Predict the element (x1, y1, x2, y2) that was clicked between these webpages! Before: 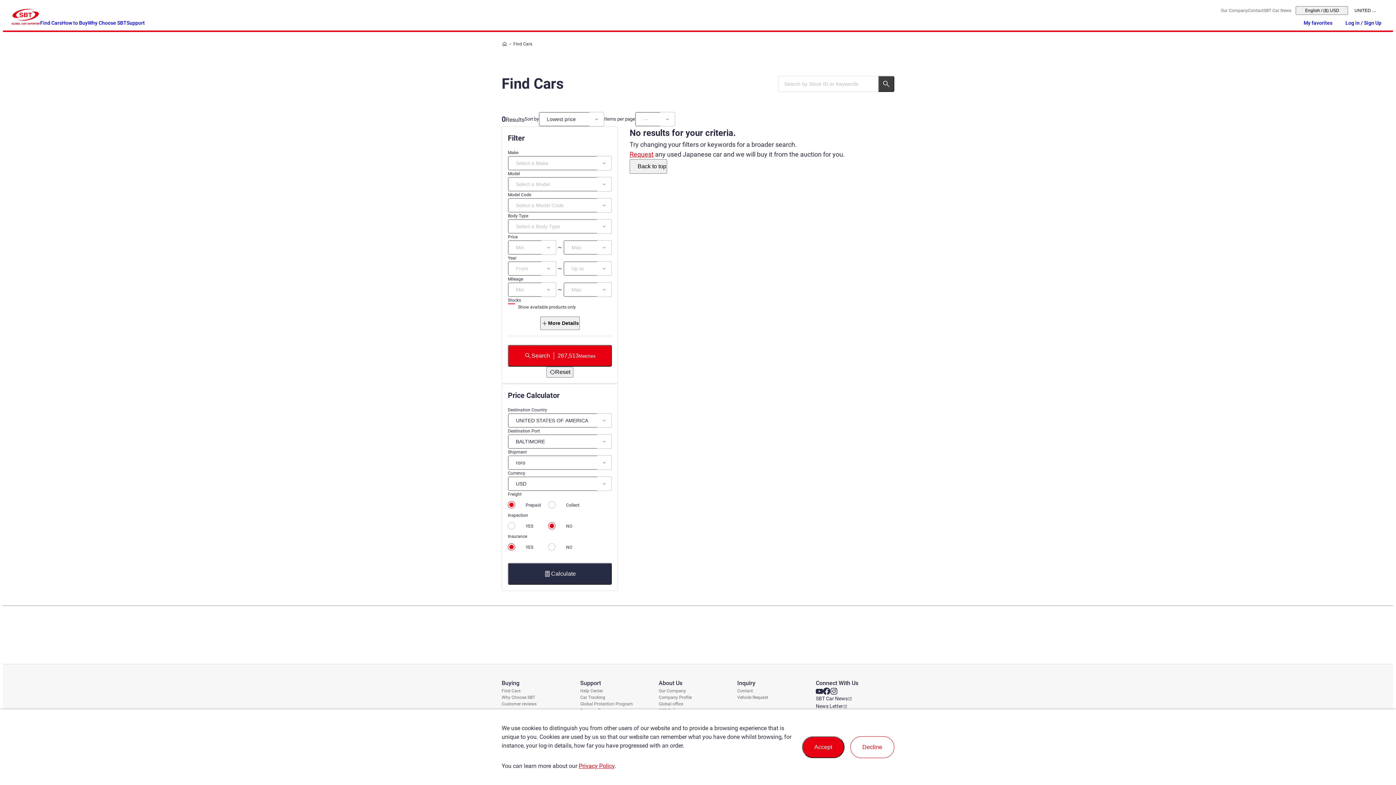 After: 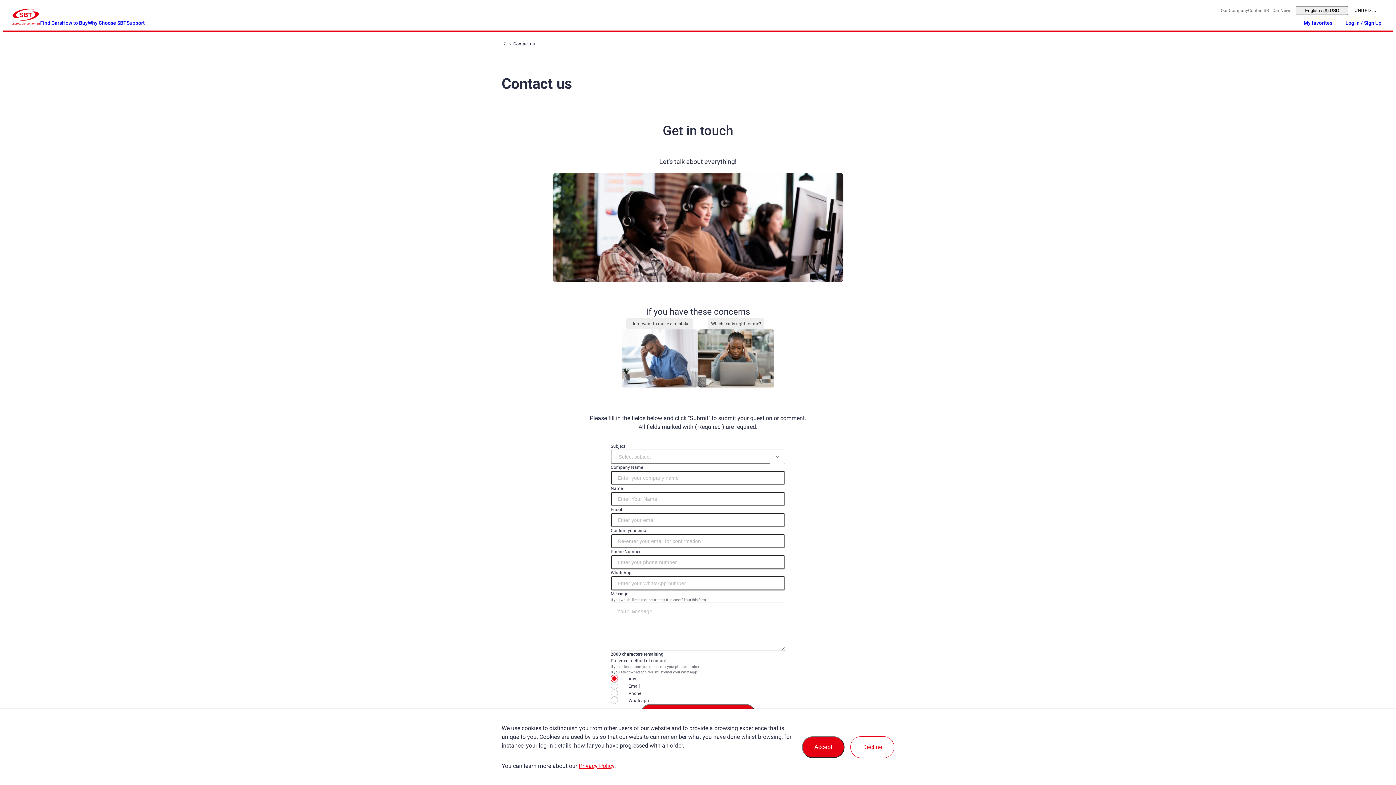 Action: bbox: (737, 688, 753, 694) label: Contact